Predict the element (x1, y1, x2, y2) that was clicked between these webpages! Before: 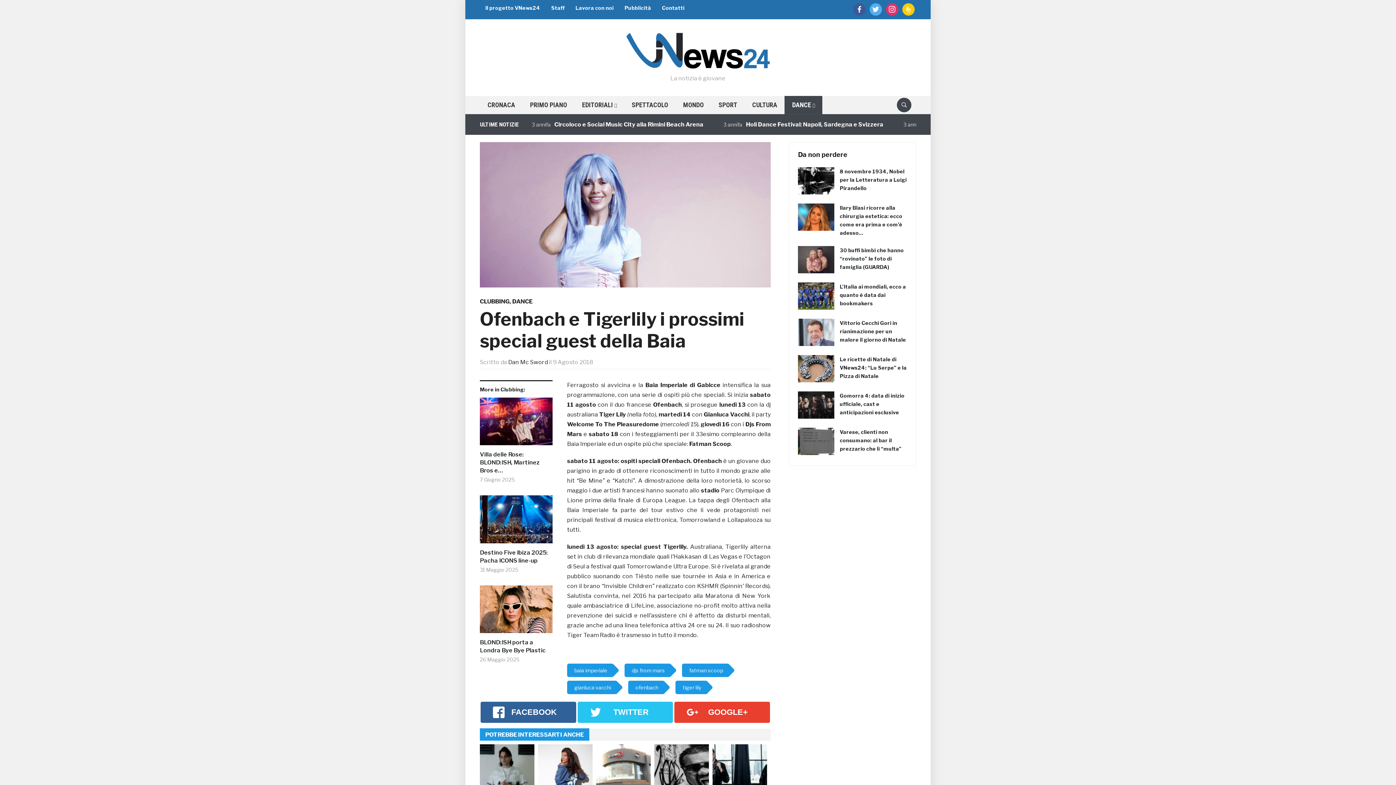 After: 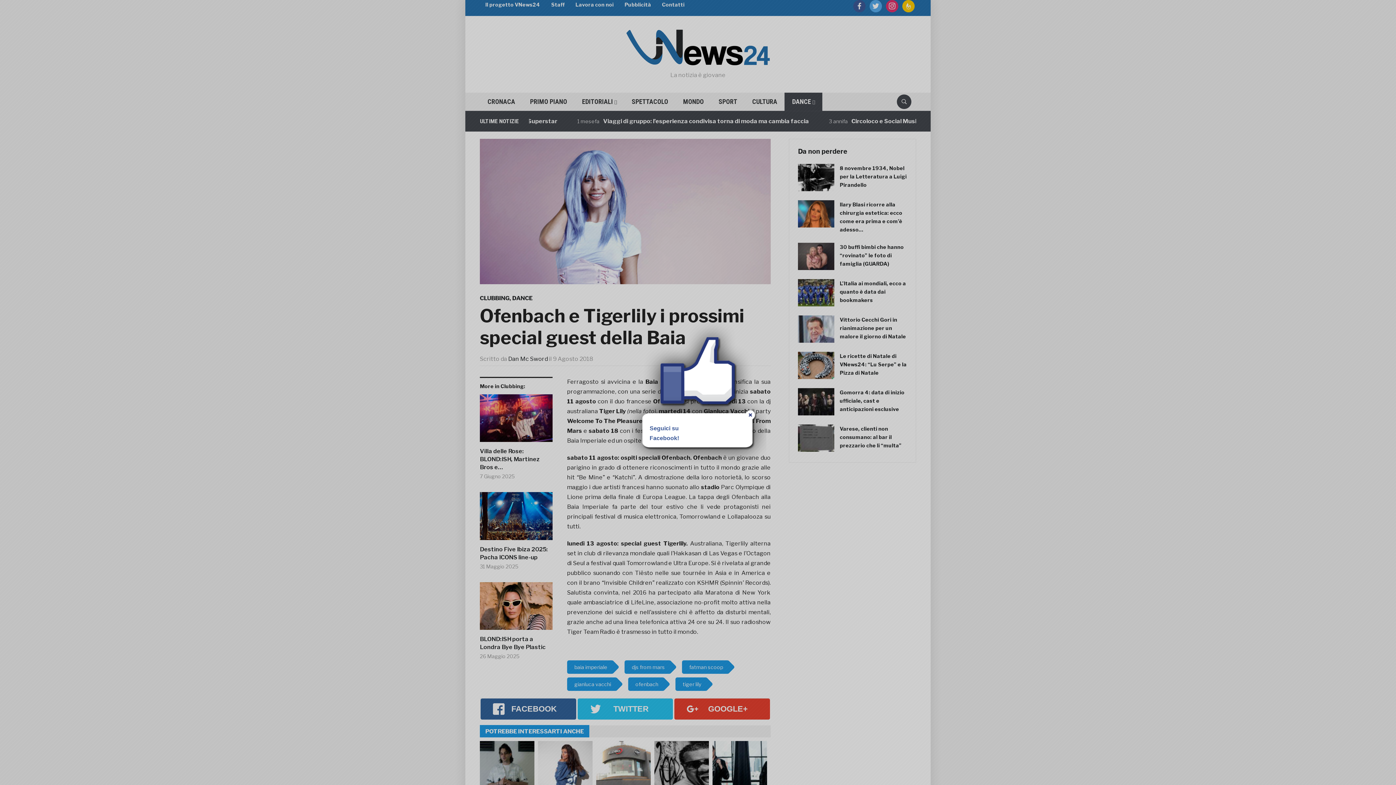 Action: bbox: (886, 6, 898, 11) label: instagram